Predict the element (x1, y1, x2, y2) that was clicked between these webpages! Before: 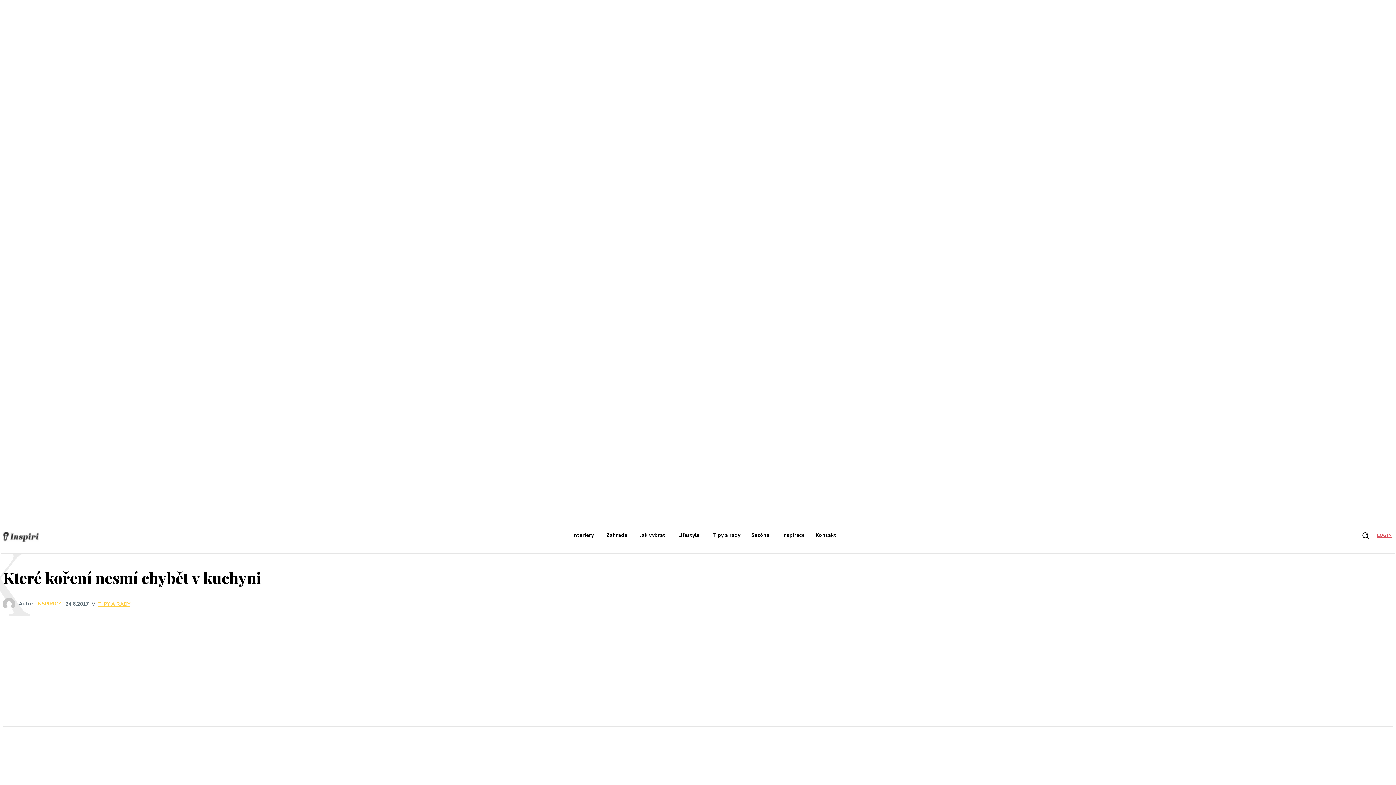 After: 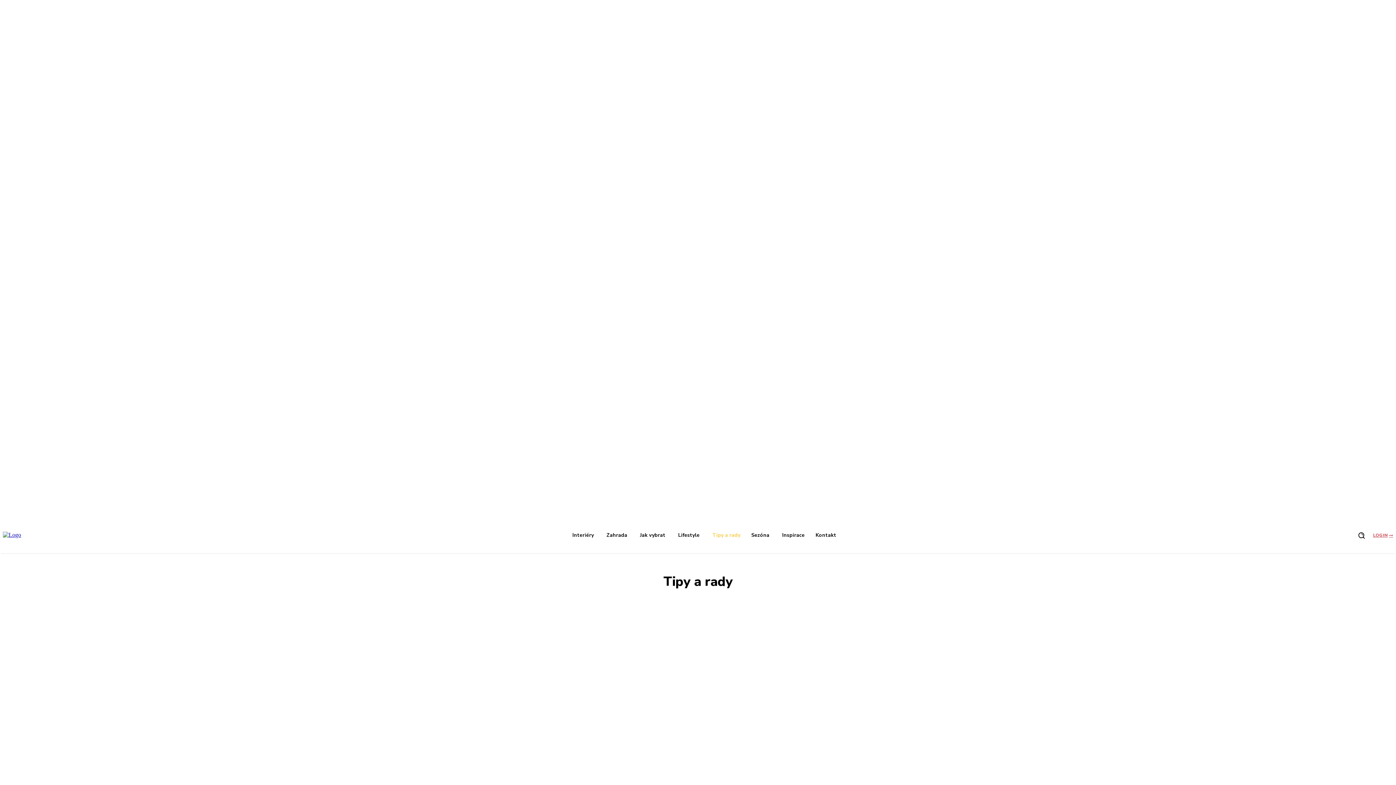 Action: label: Tipy a rady bbox: (708, 525, 744, 545)